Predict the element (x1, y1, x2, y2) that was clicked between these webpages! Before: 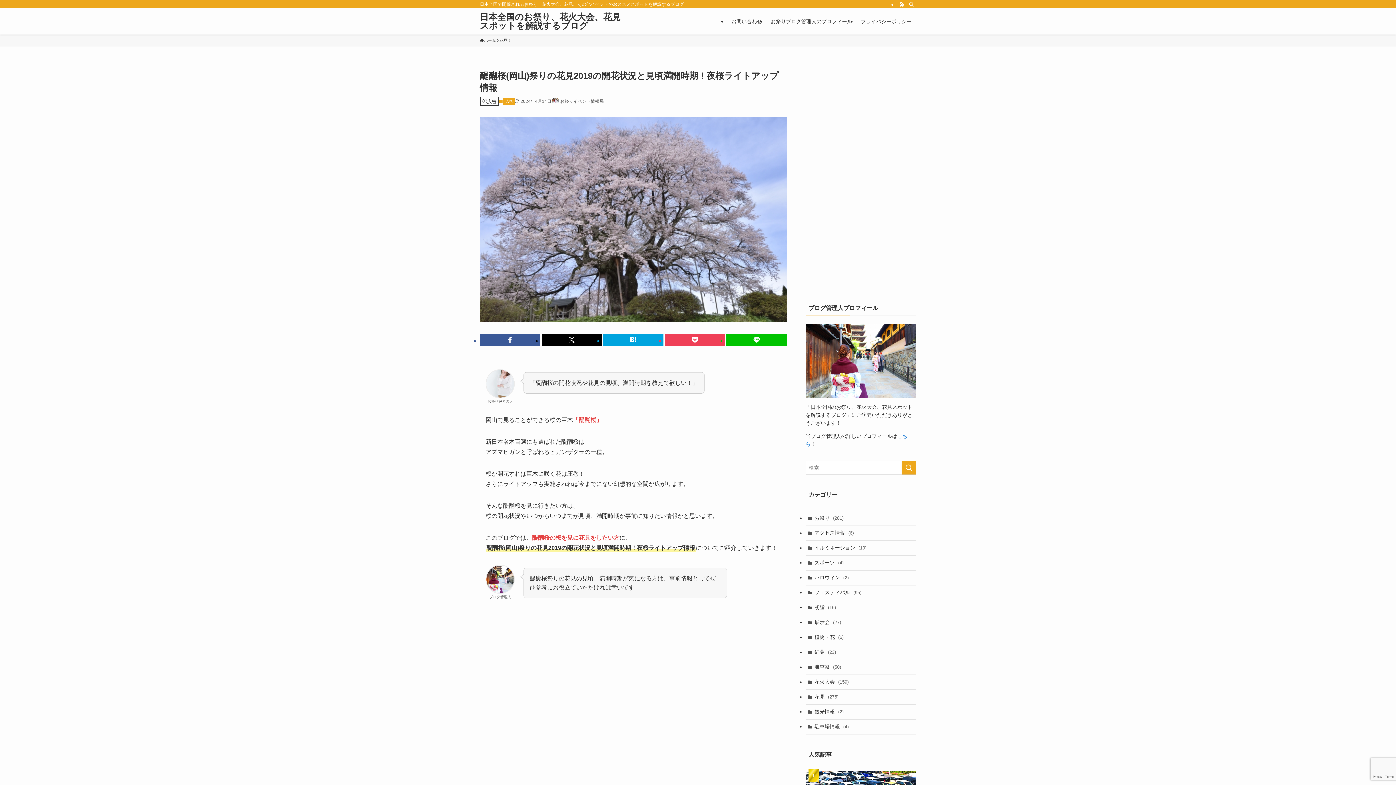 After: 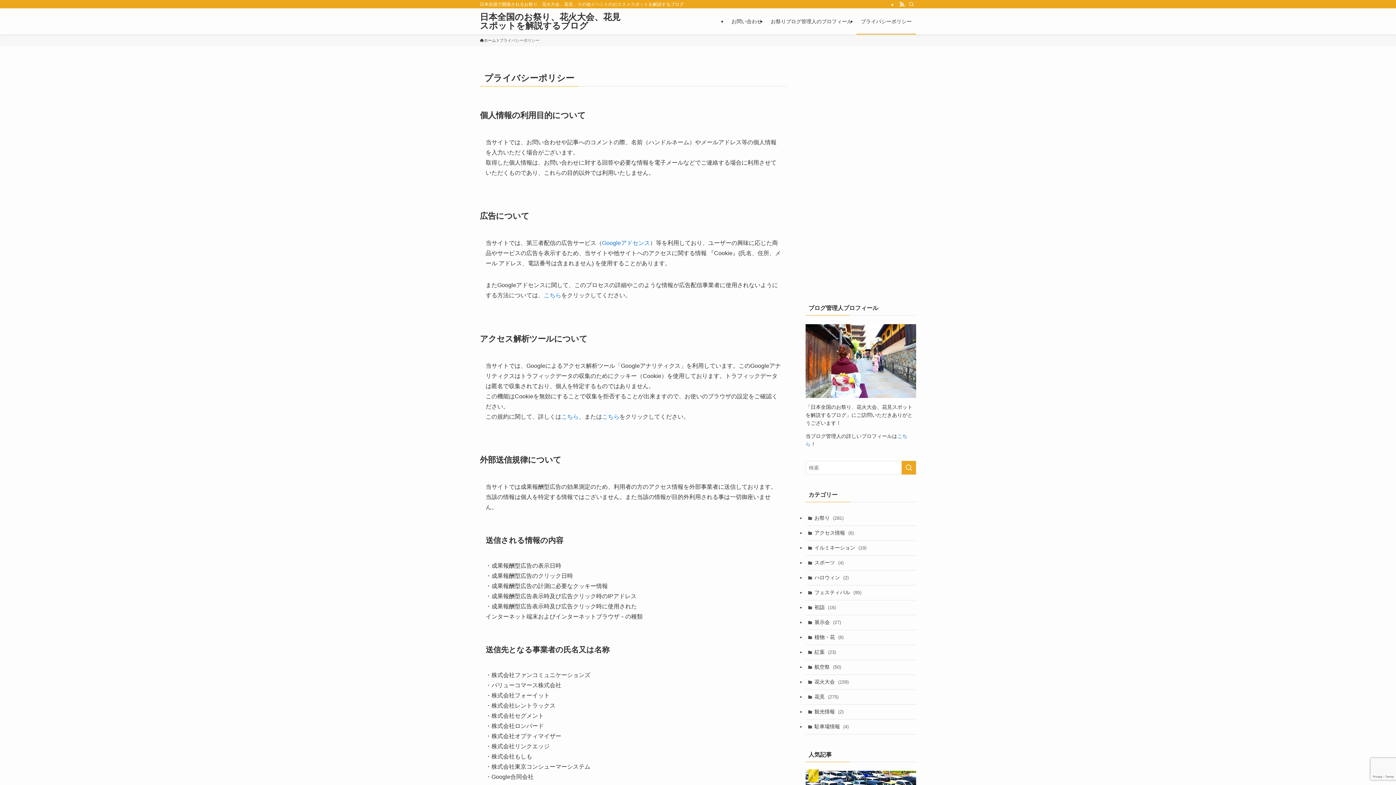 Action: bbox: (856, 8, 916, 34) label: プライバシーポリシー